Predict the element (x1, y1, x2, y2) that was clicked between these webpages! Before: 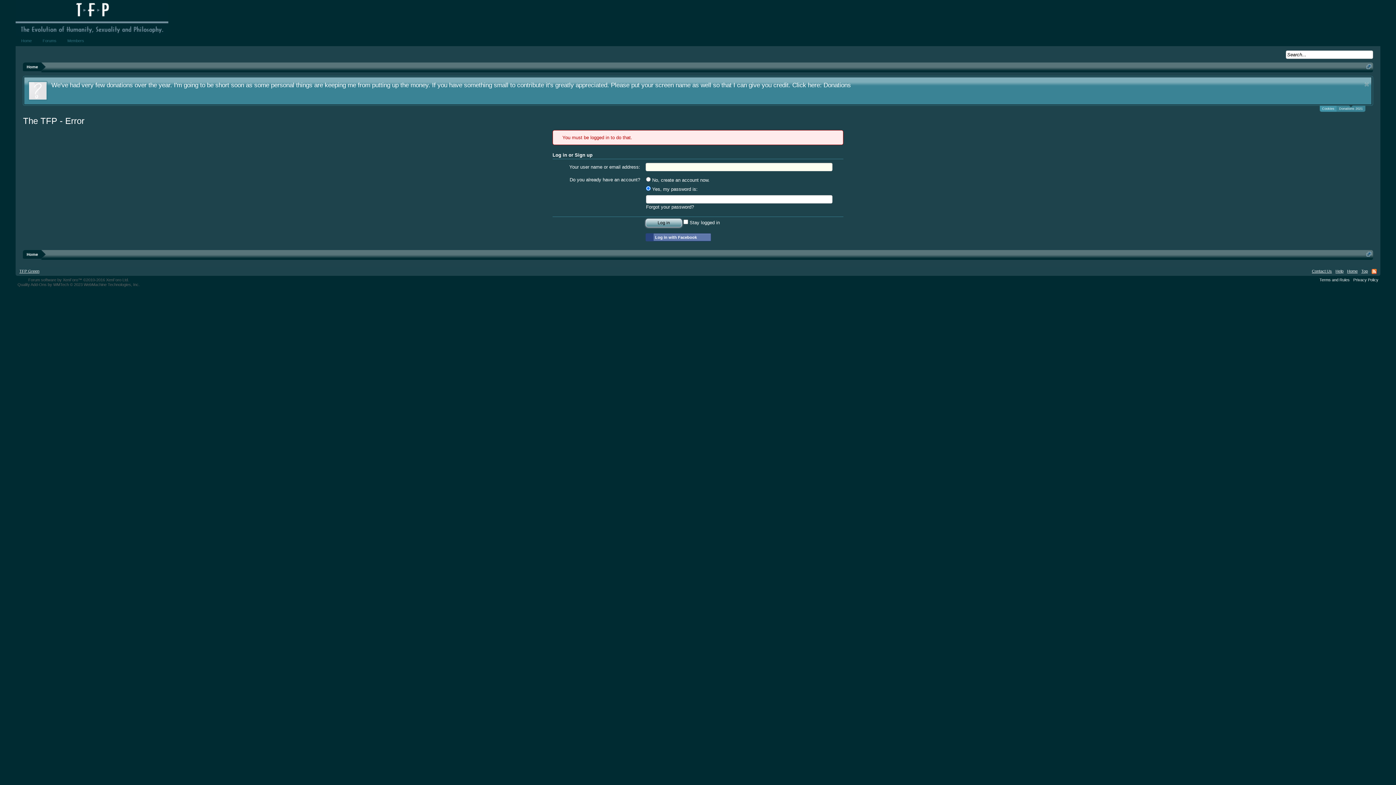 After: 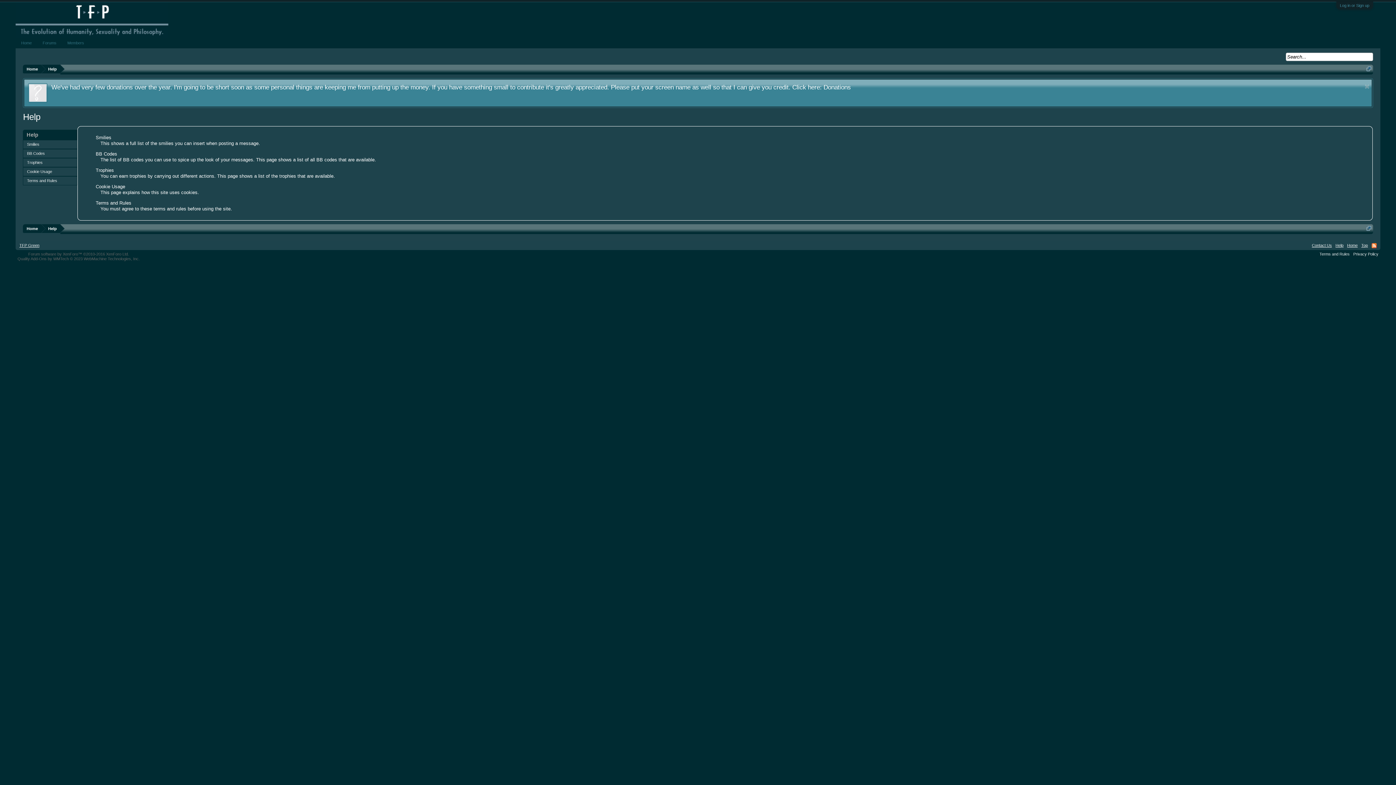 Action: bbox: (1334, 267, 1345, 275) label: Help